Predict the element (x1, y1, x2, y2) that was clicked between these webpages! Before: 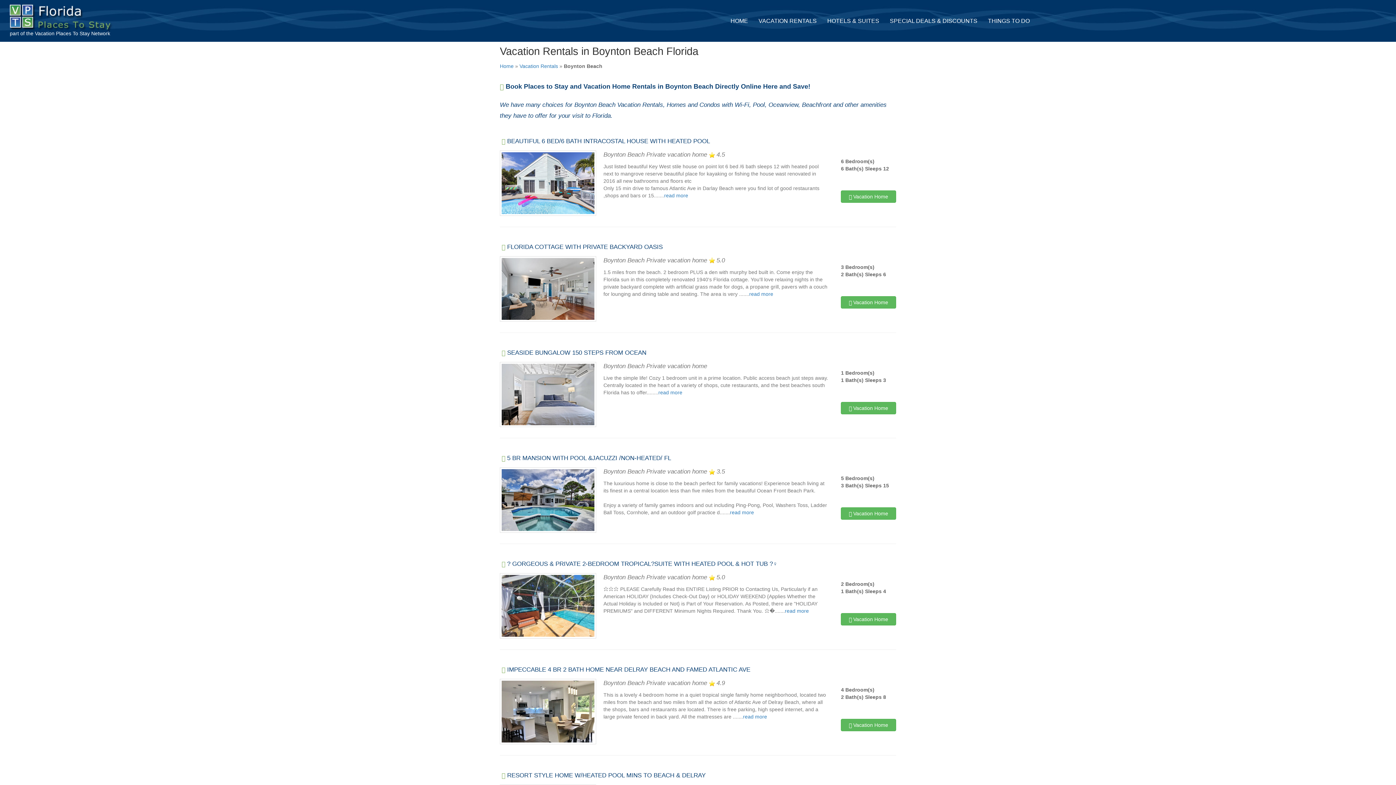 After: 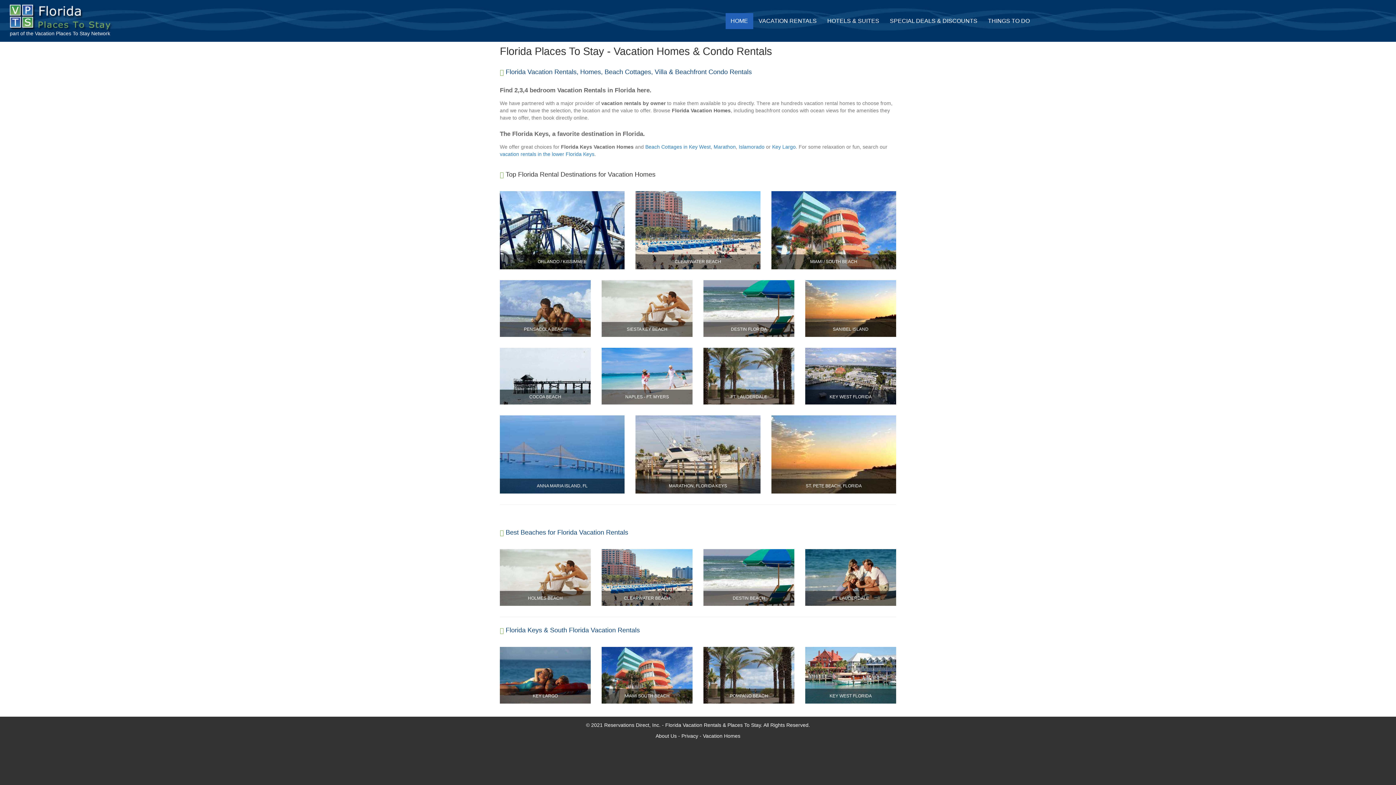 Action: bbox: (1, 12, 113, 18)